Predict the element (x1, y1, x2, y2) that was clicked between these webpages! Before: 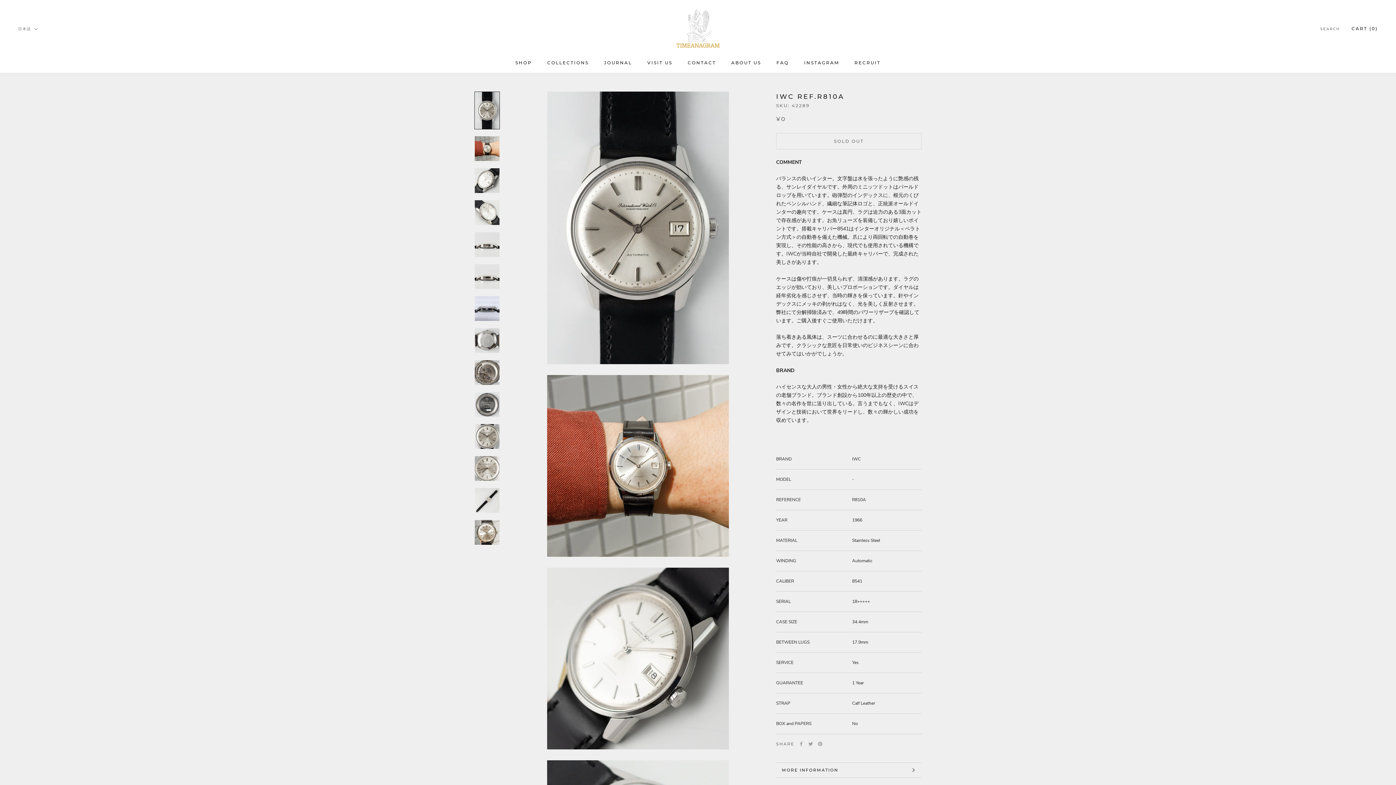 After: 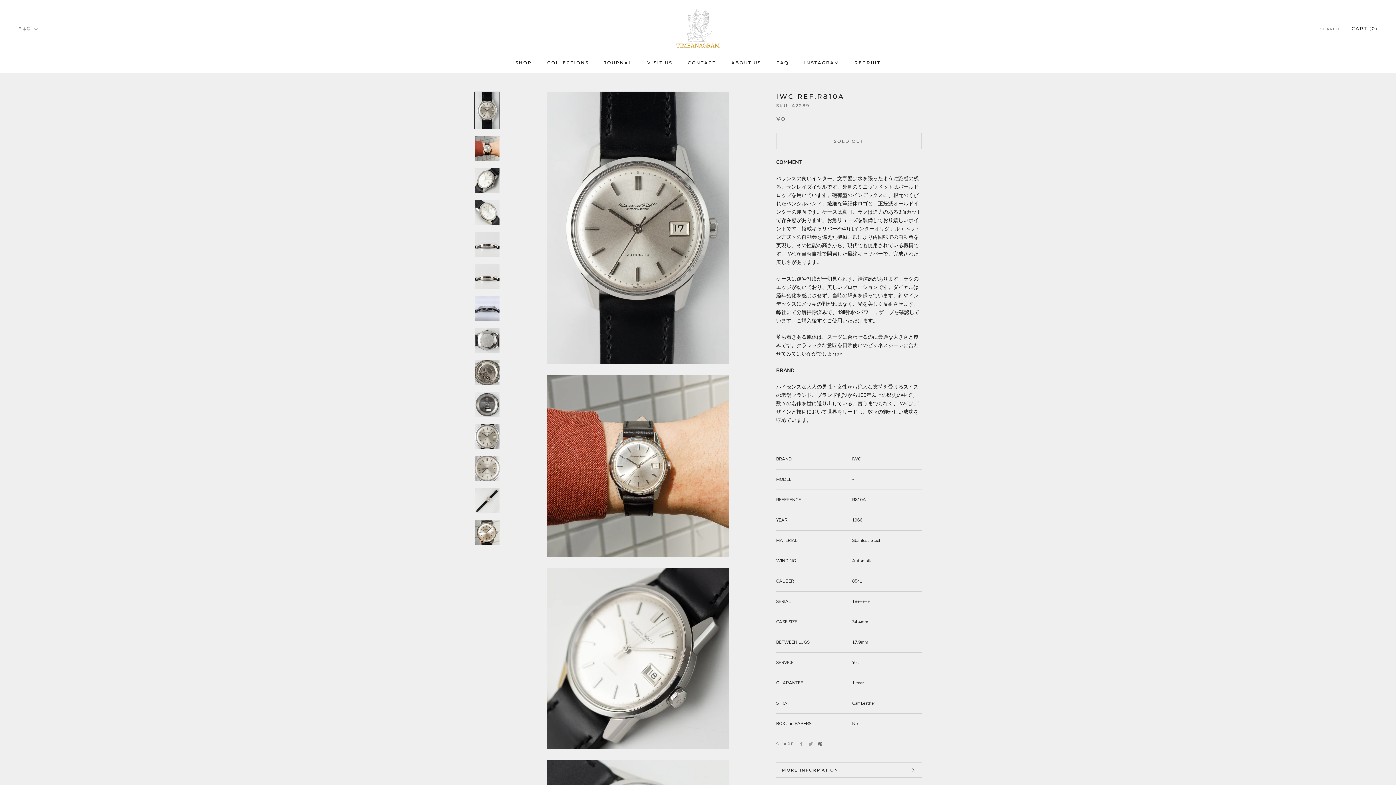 Action: label: Pinterest bbox: (818, 742, 822, 746)